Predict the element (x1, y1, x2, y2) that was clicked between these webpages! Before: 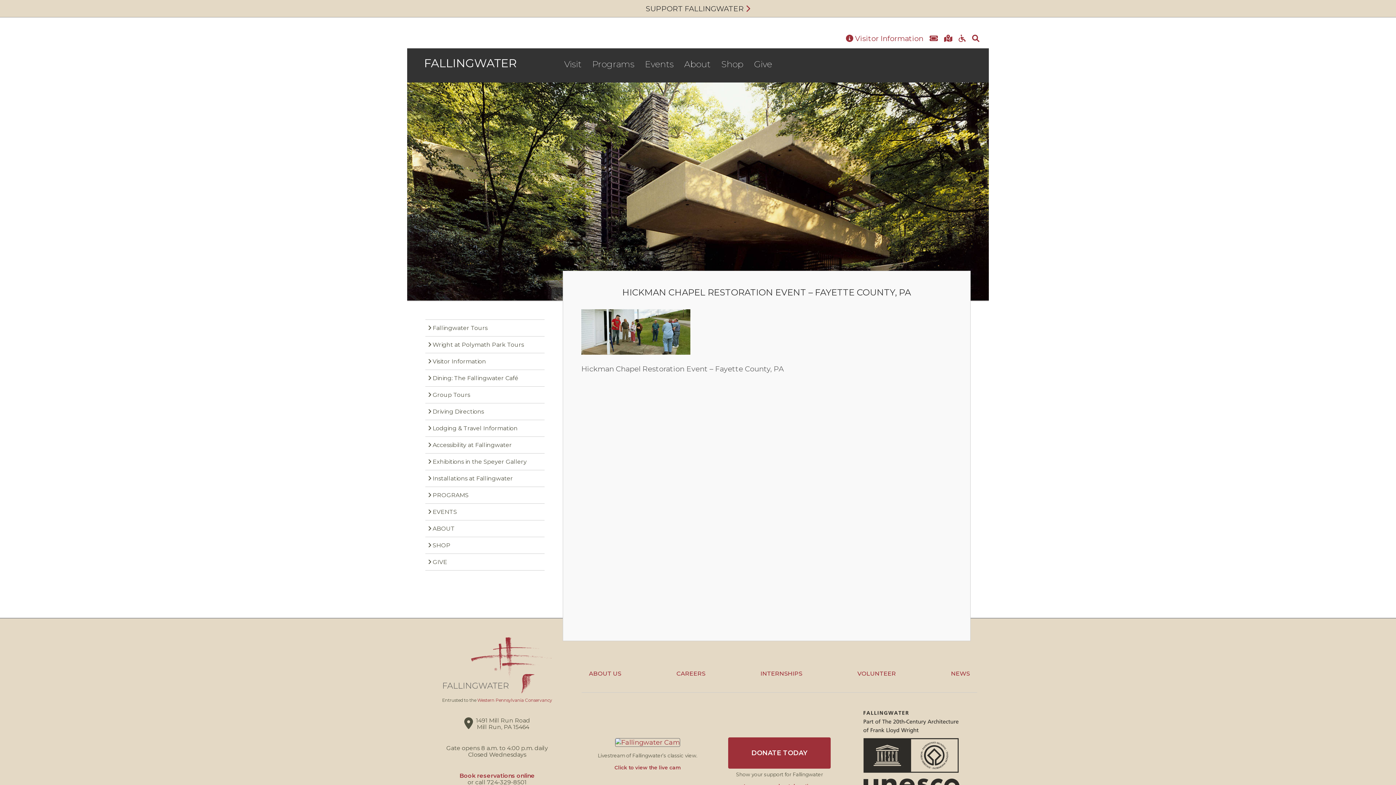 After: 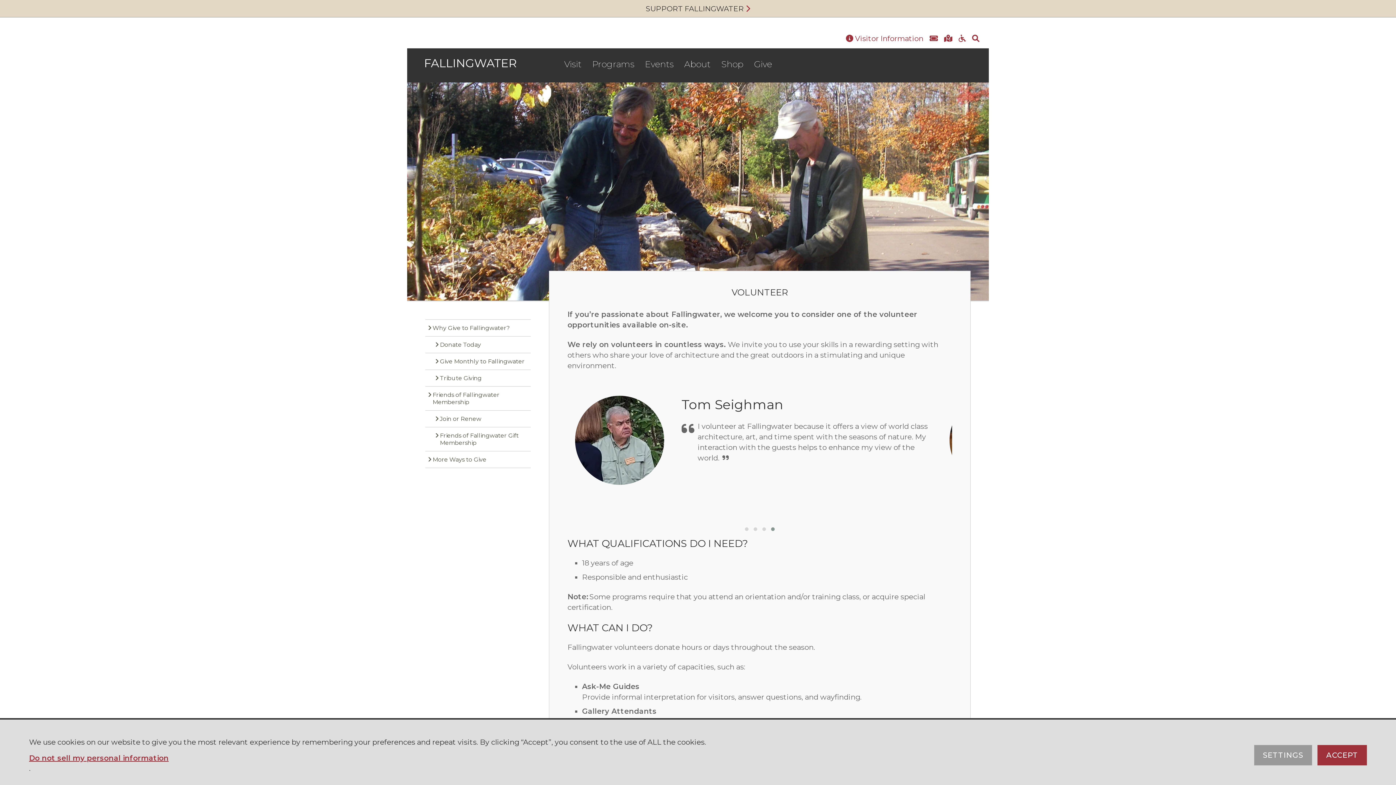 Action: label: VOLUNTEER bbox: (856, 669, 897, 679)